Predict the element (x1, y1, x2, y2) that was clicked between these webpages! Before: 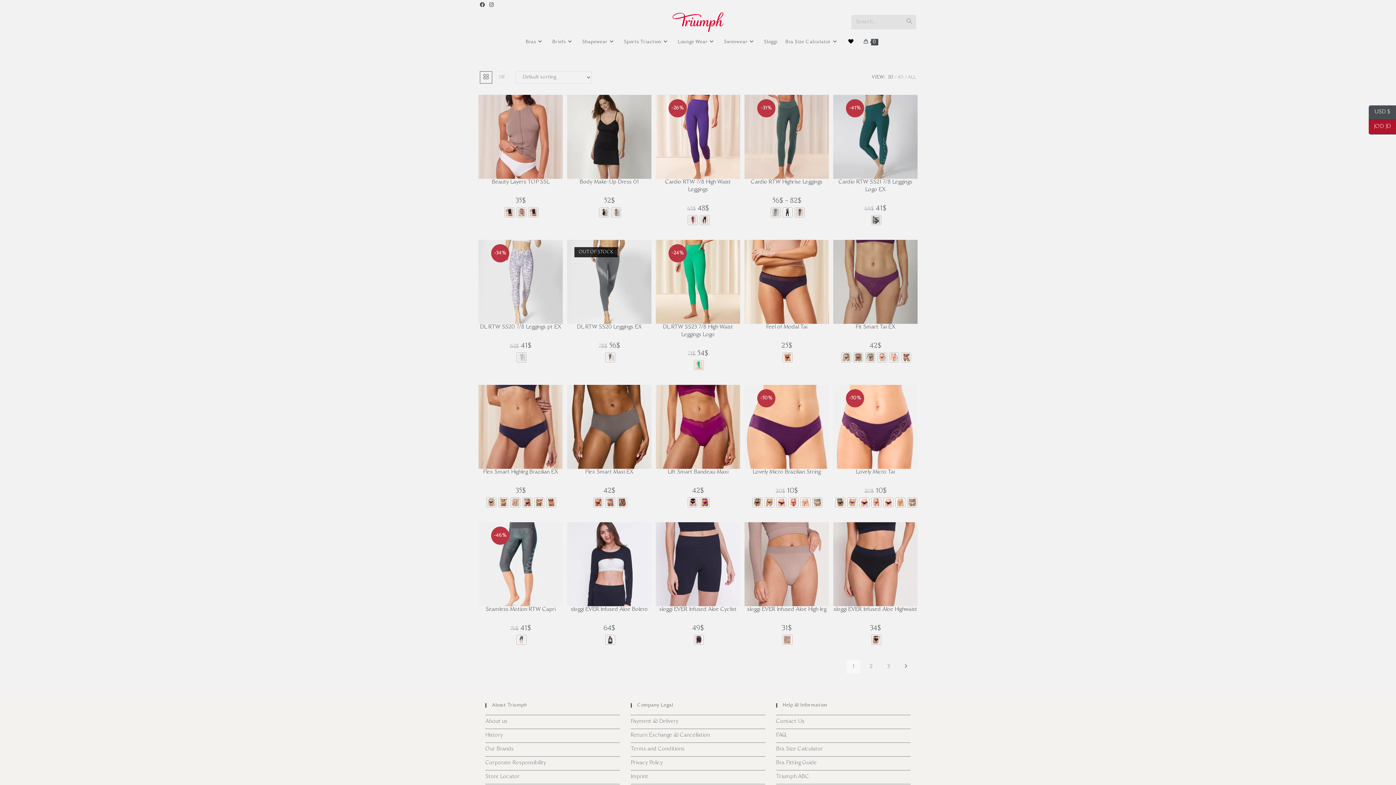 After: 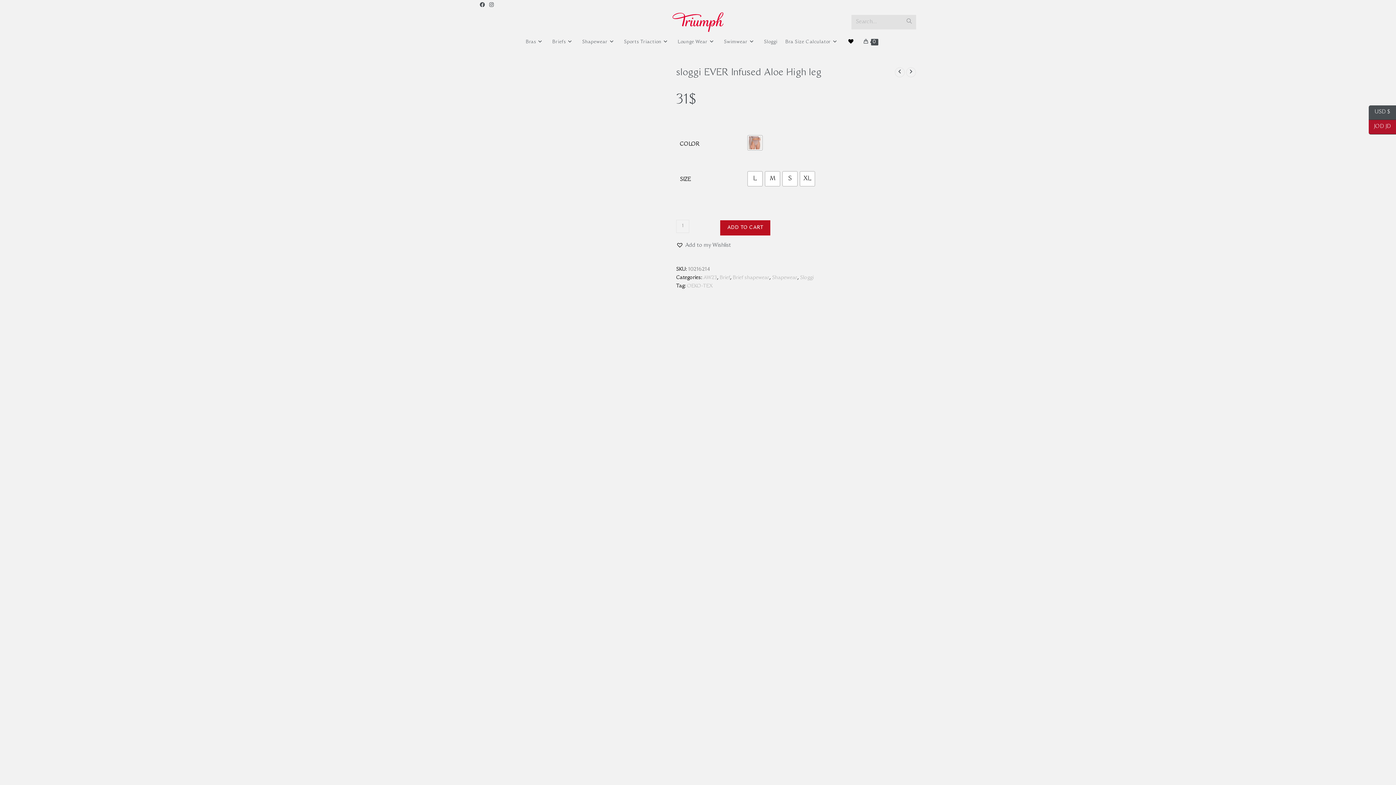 Action: bbox: (744, 562, 829, 567)